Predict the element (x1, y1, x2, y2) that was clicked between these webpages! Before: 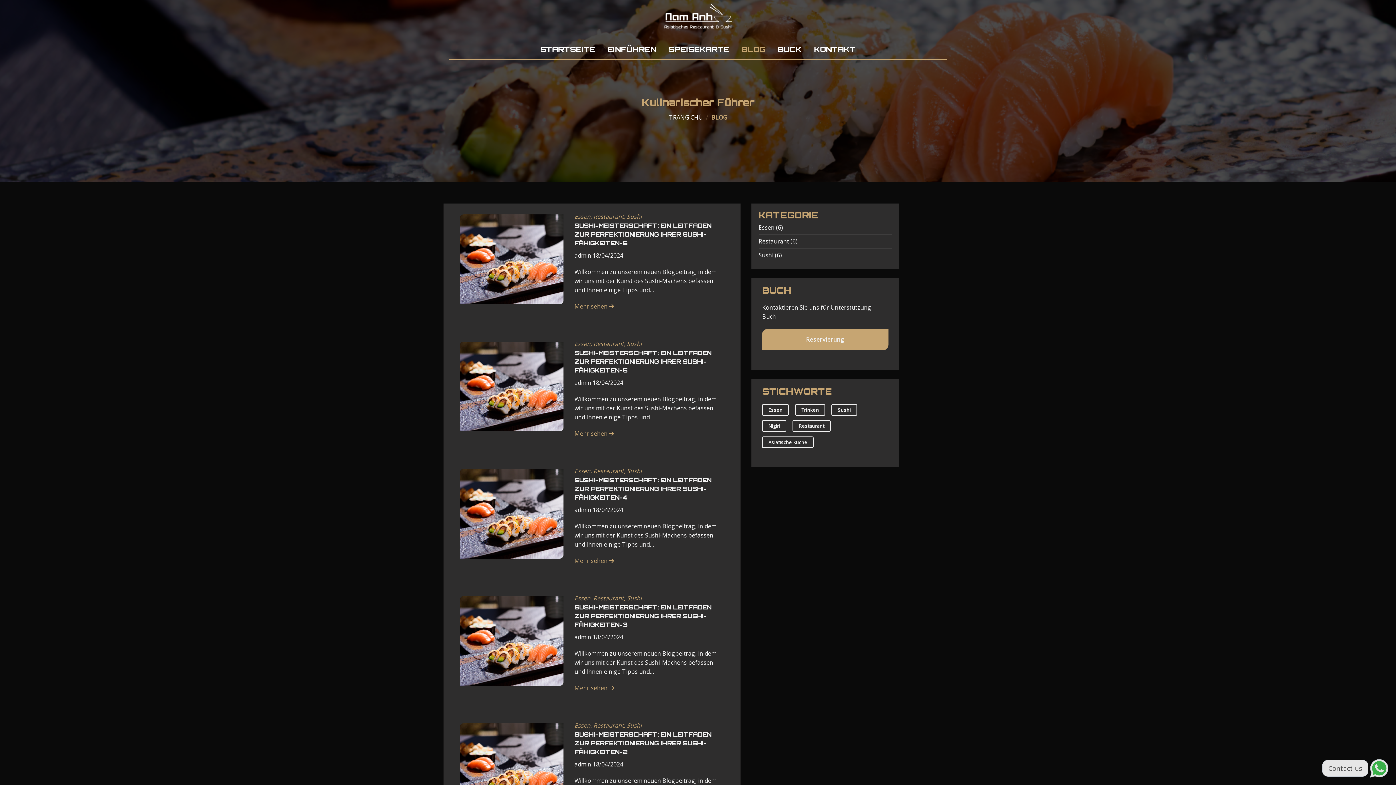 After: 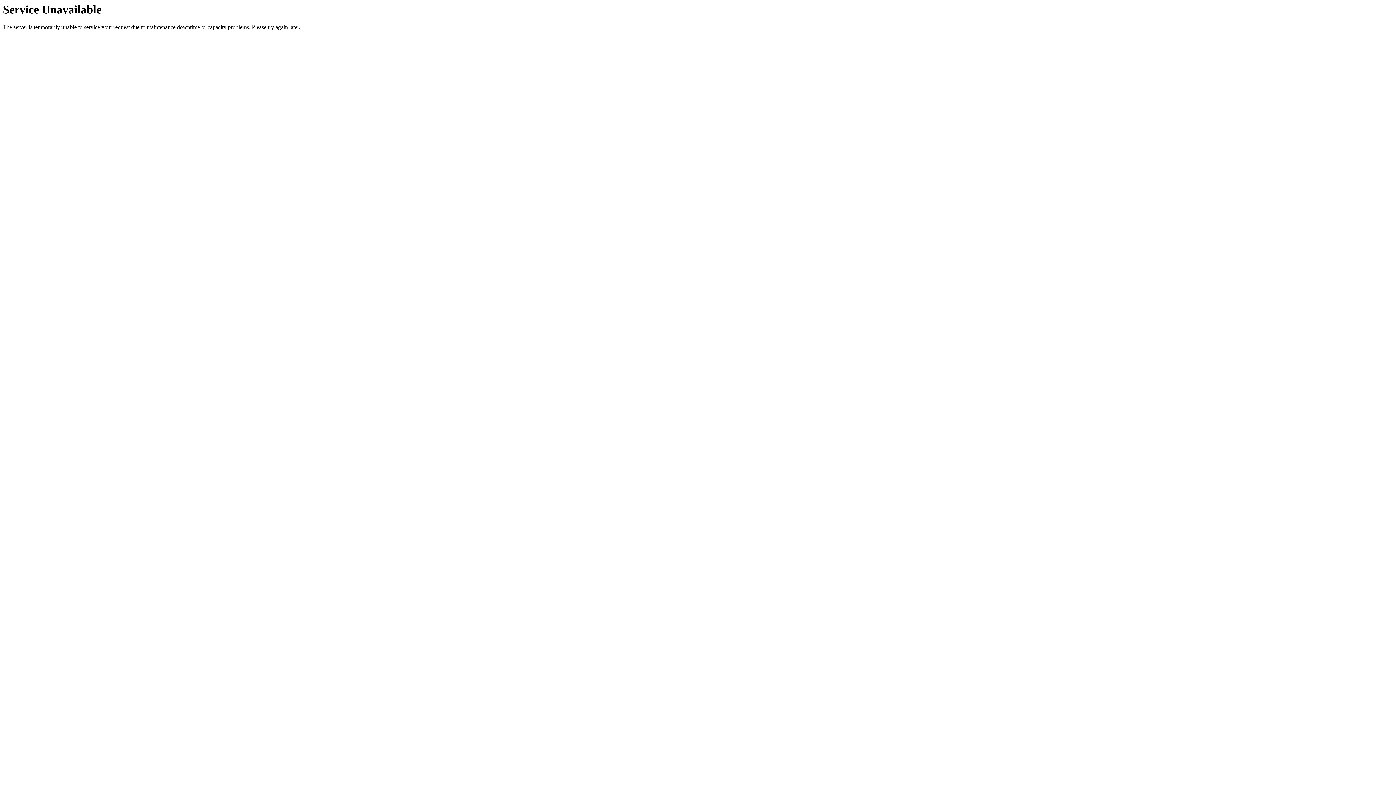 Action: bbox: (593, 721, 624, 729) label: Restaurant